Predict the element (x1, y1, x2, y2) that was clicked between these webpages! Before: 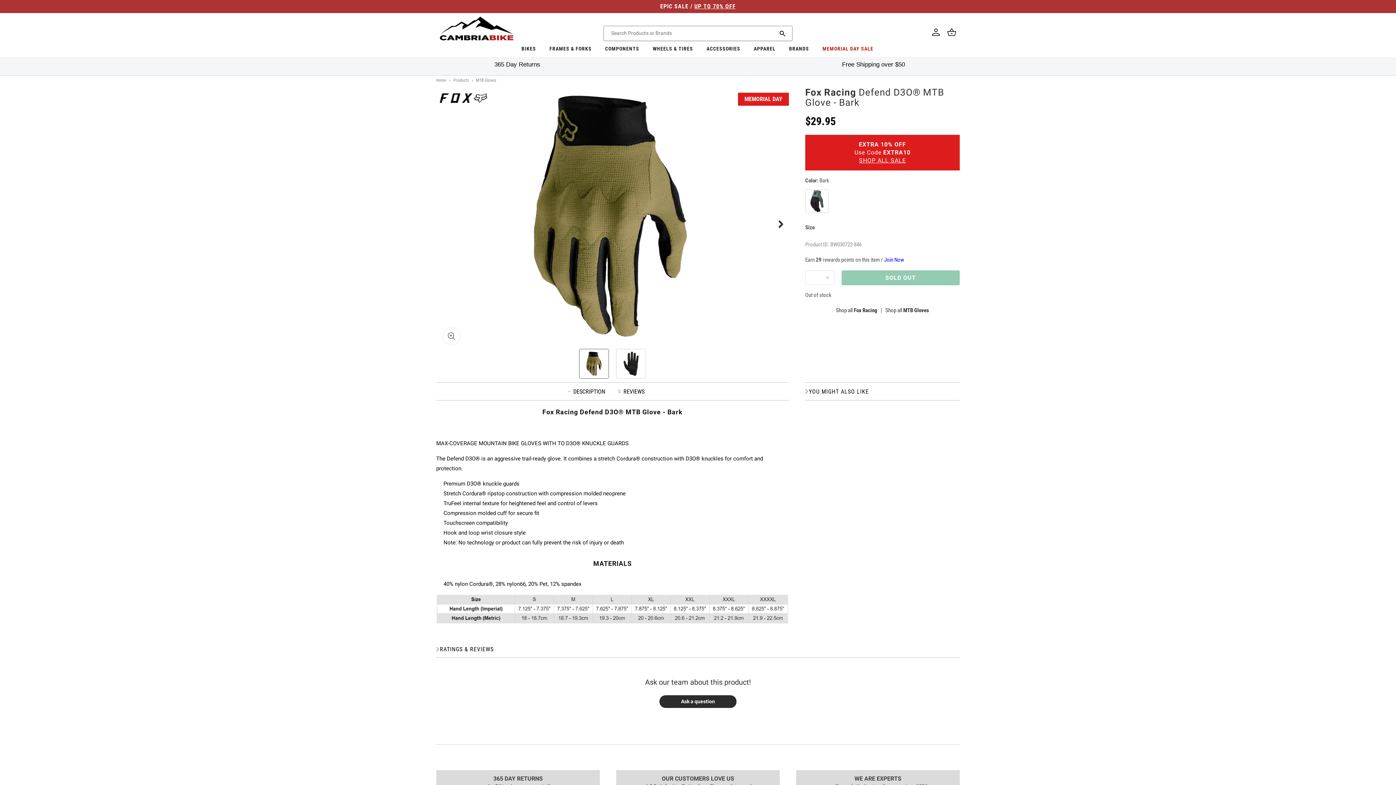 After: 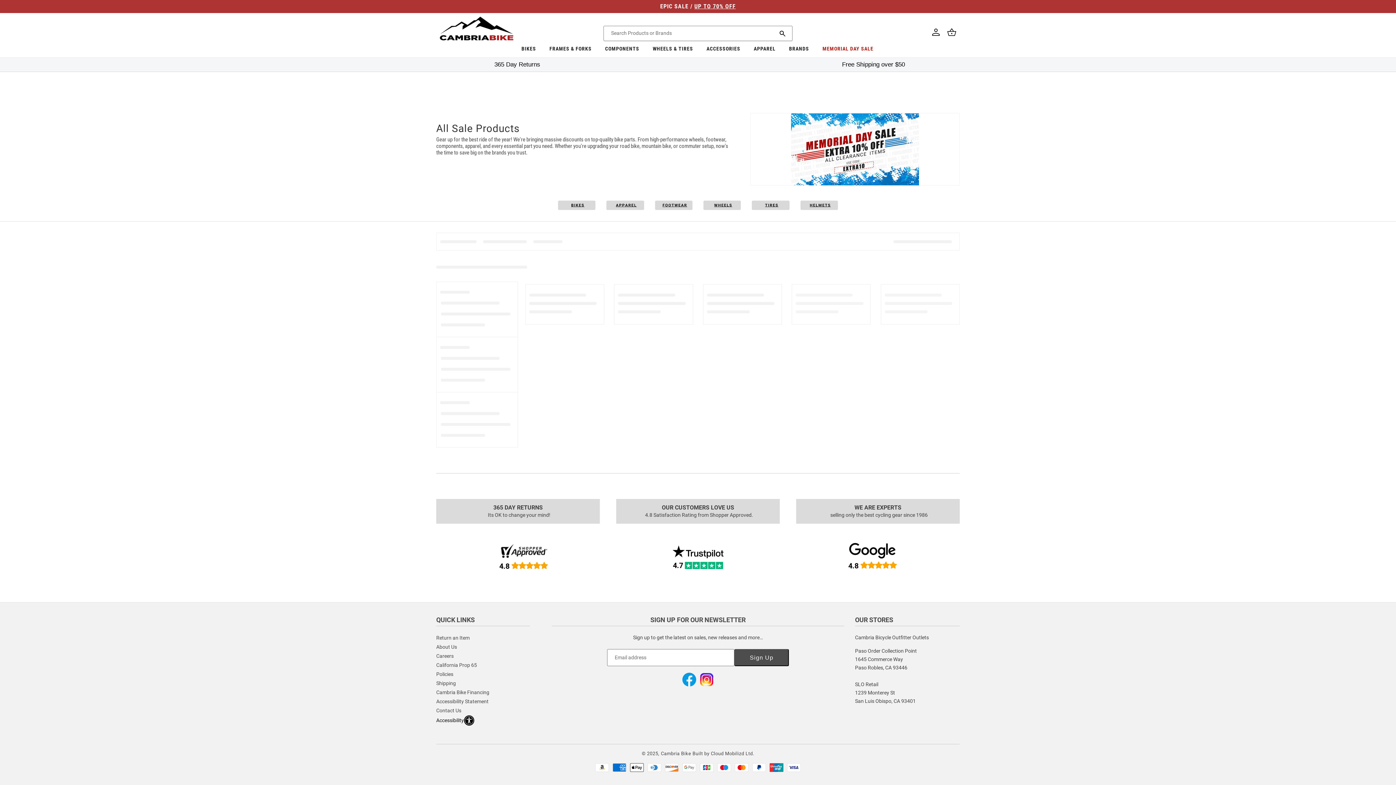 Action: bbox: (0, 0, 1396, 12) label: EPIC SALE / UP TO 70% OFF